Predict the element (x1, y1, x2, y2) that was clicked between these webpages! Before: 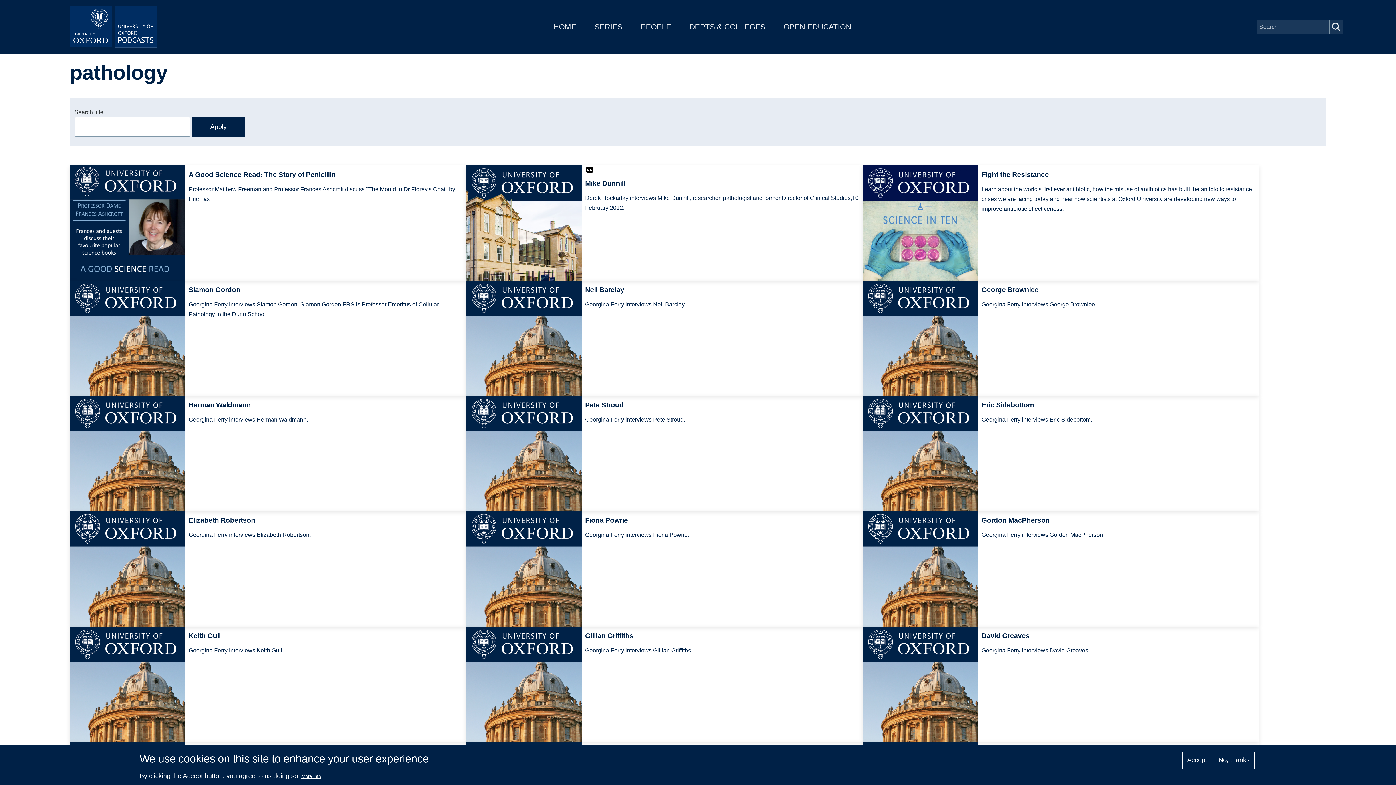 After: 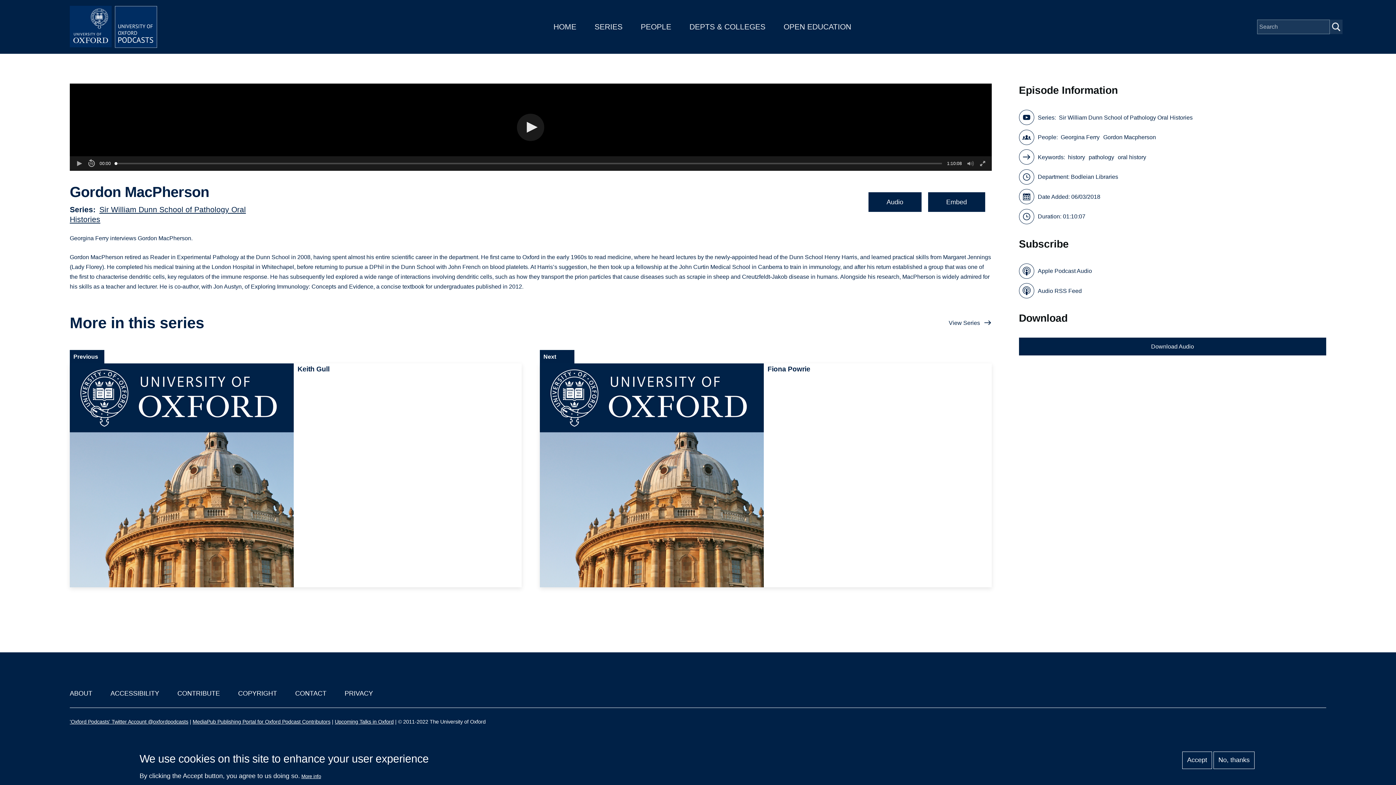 Action: bbox: (862, 511, 1259, 626) label: Gordon MacPherson
Georgina Ferry interviews Gordon MacPherson.